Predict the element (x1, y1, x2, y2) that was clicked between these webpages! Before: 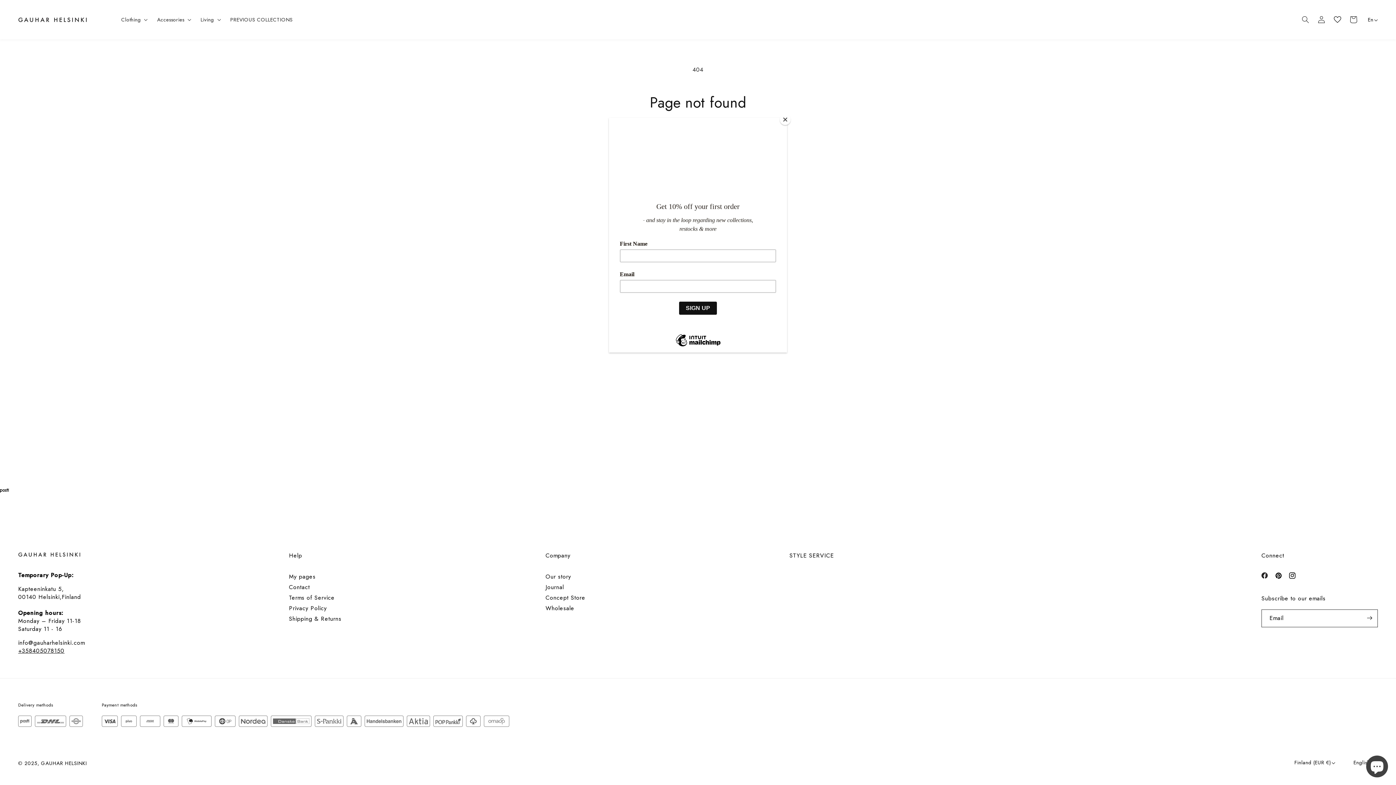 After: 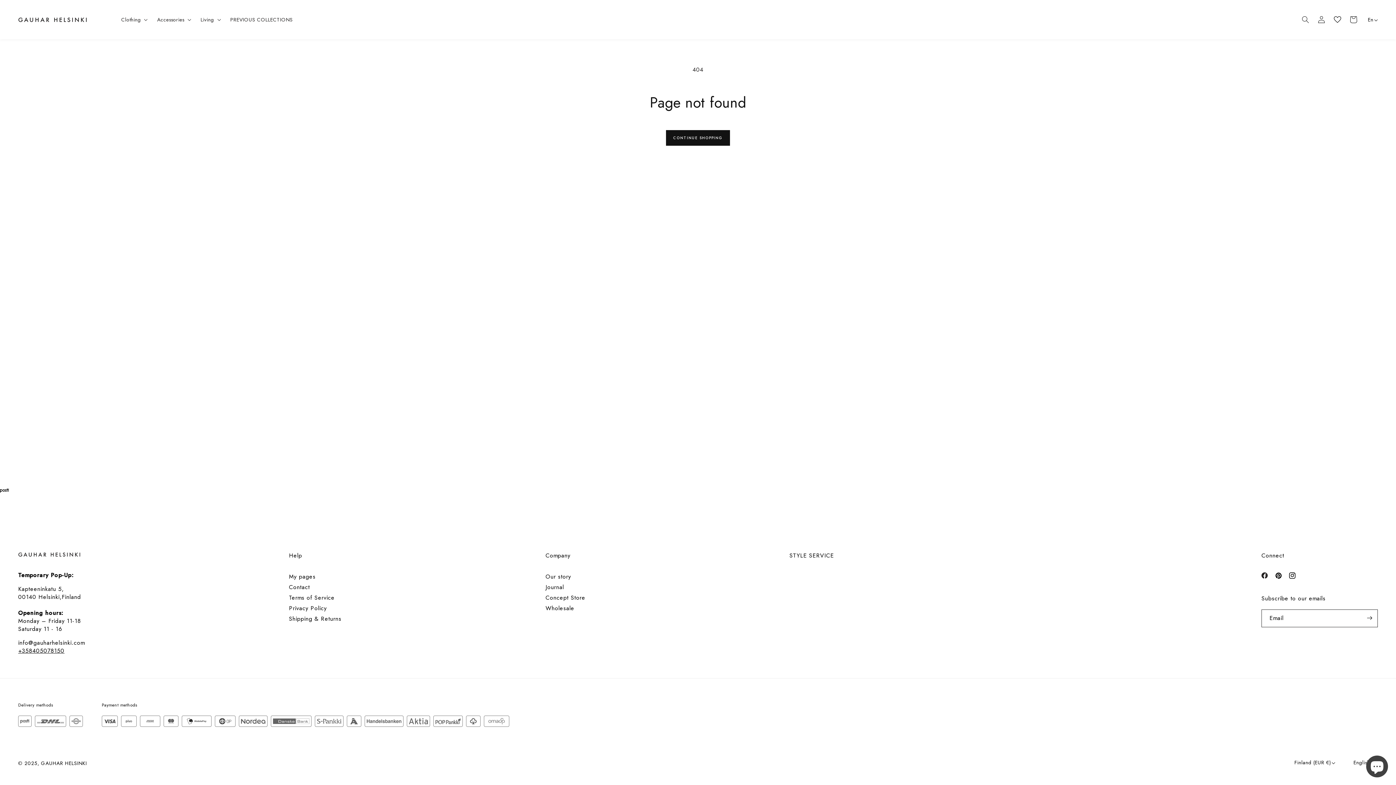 Action: bbox: (780, 114, 790, 125) label: Close